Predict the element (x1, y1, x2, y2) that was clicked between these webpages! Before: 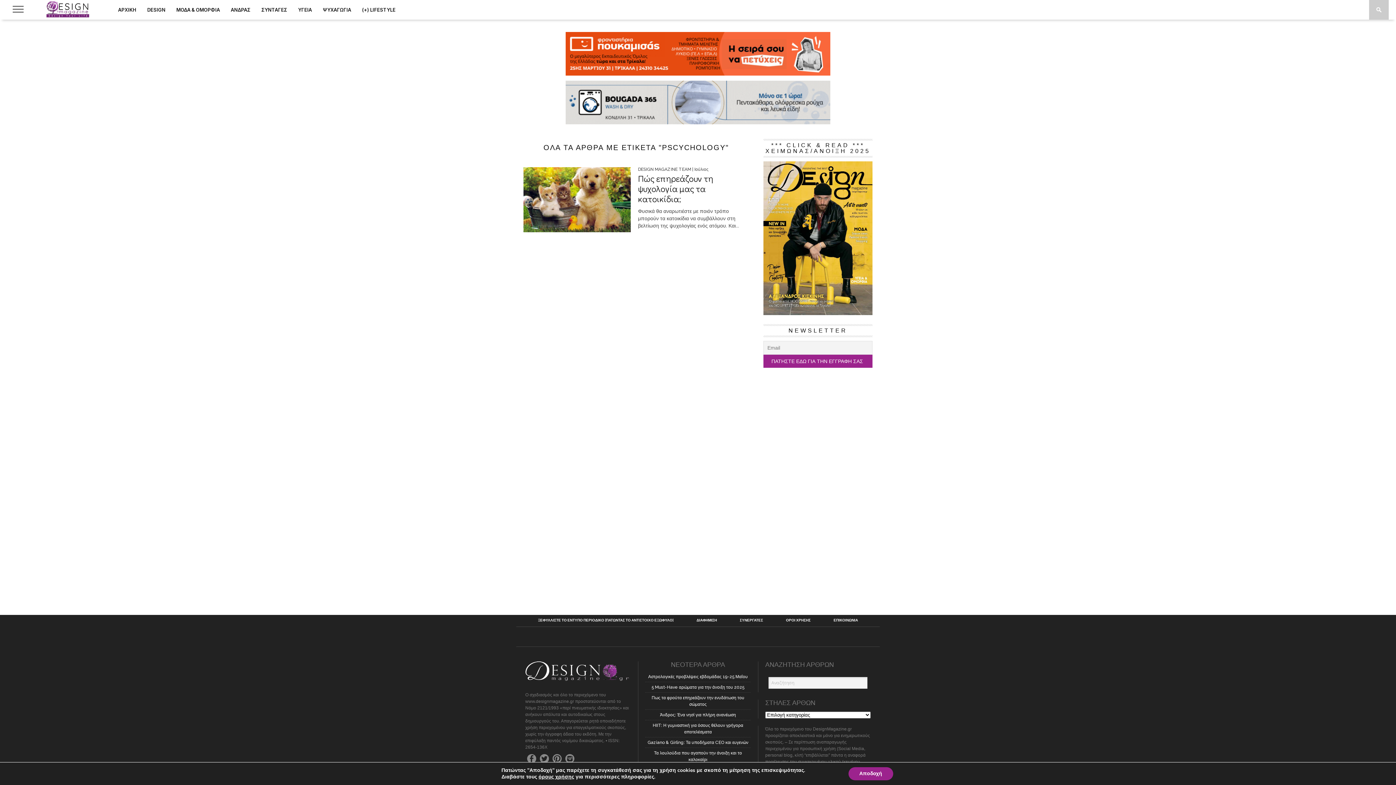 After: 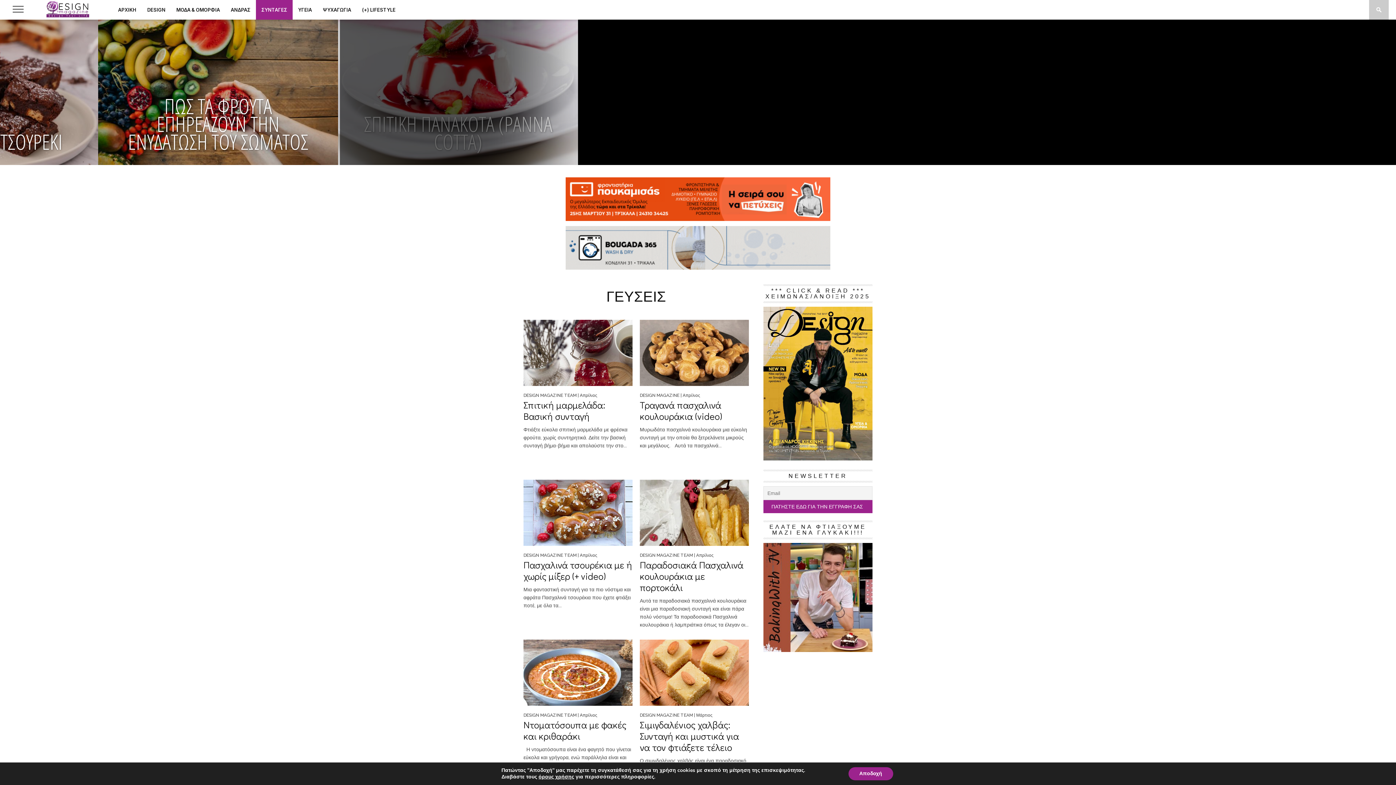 Action: bbox: (256, 0, 292, 19) label: ΣΥΝΤΑΓΕΣ